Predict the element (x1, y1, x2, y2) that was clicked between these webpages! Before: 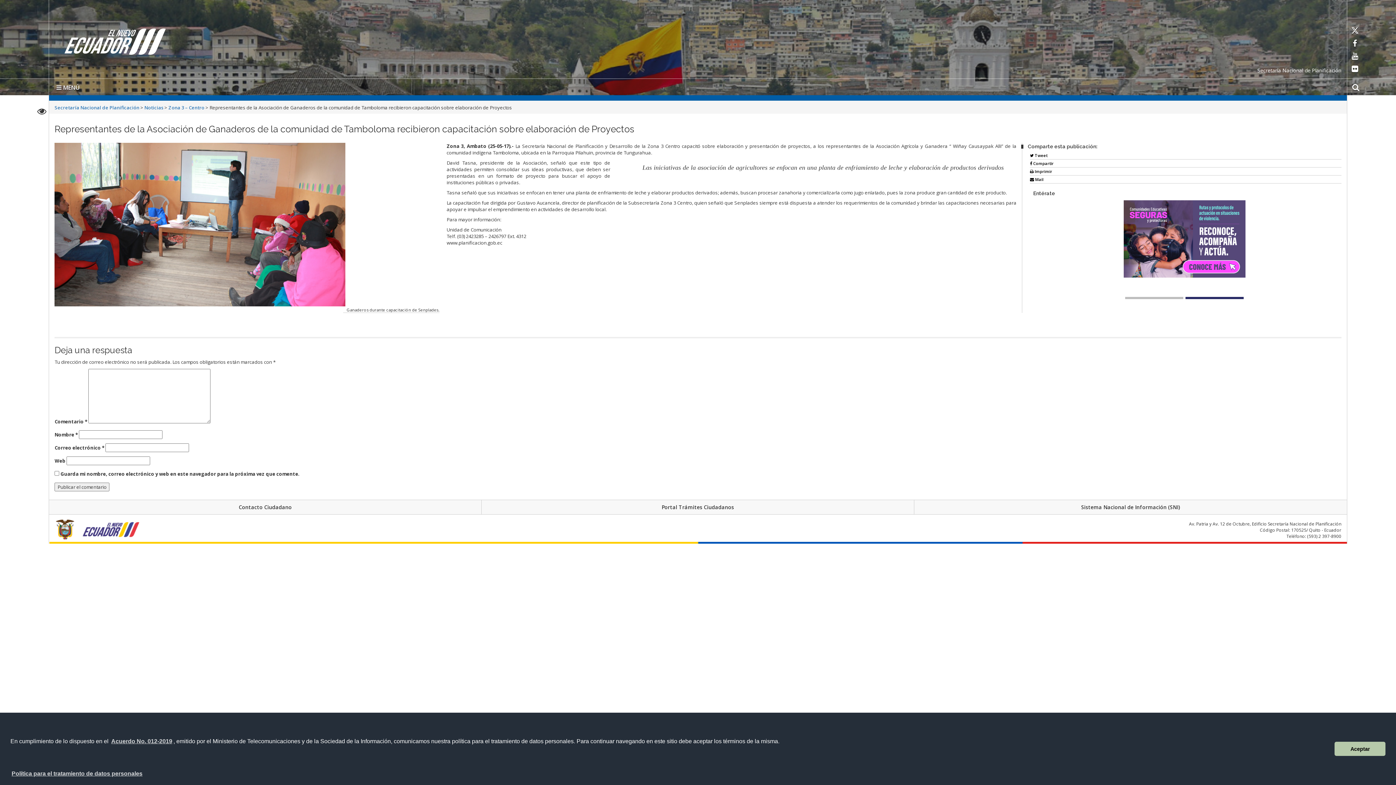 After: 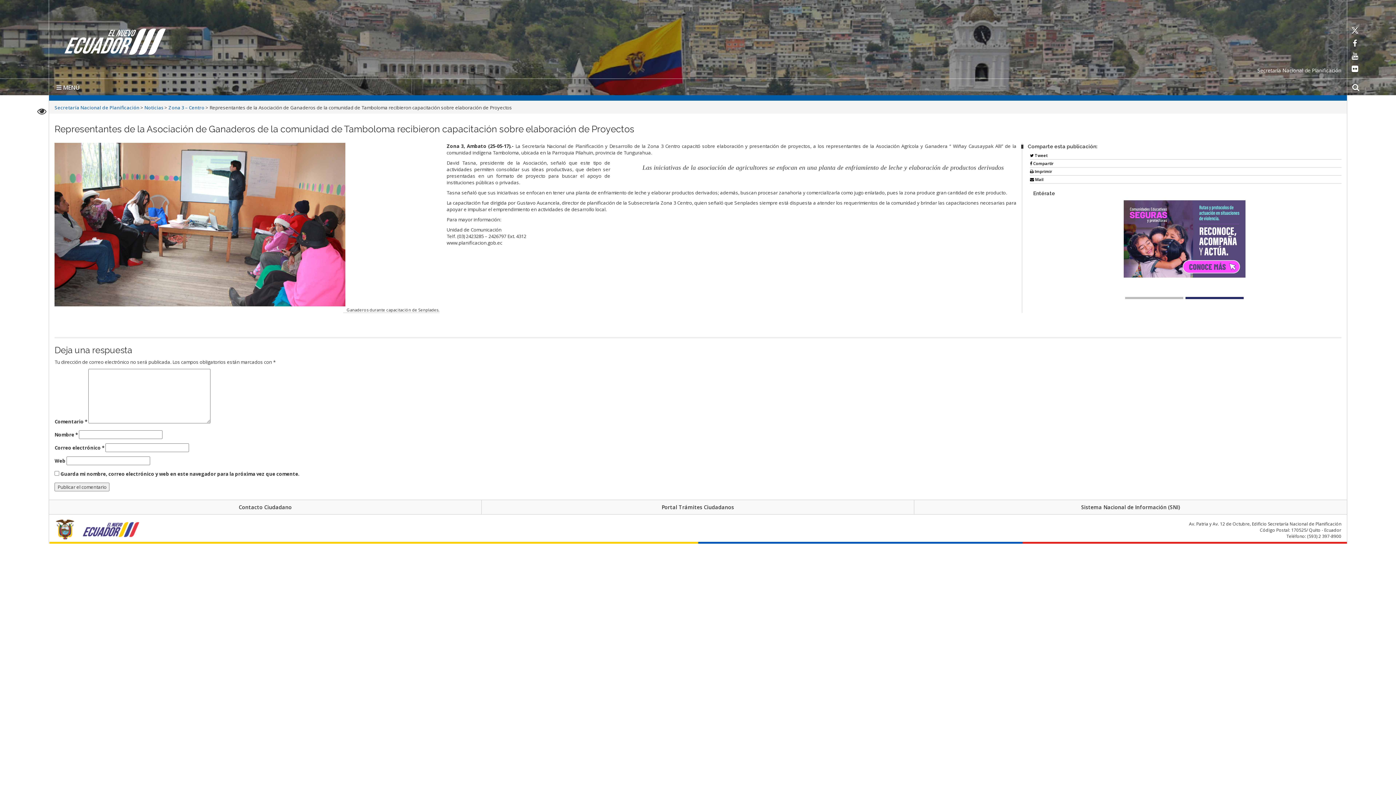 Action: bbox: (1334, 742, 1385, 756) label: dismiss cookie message